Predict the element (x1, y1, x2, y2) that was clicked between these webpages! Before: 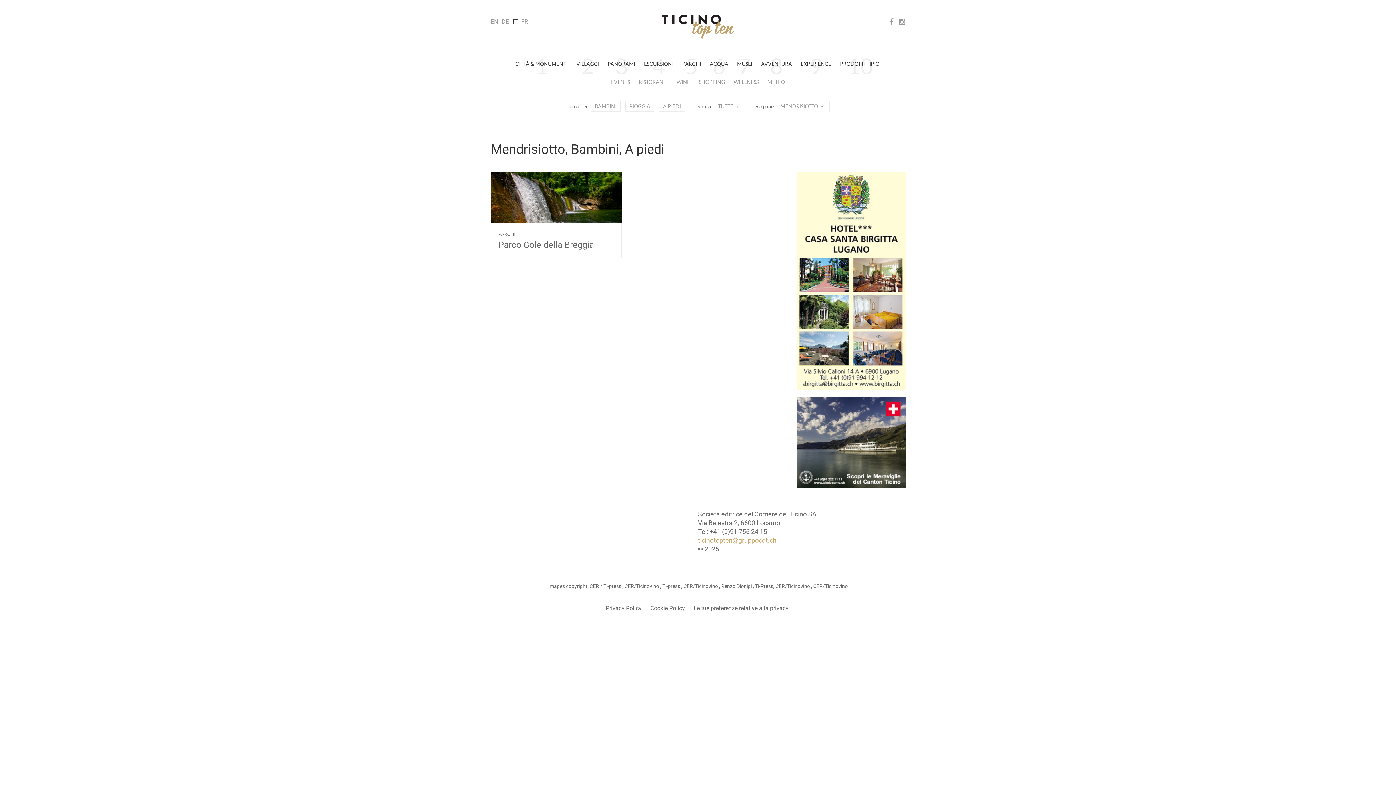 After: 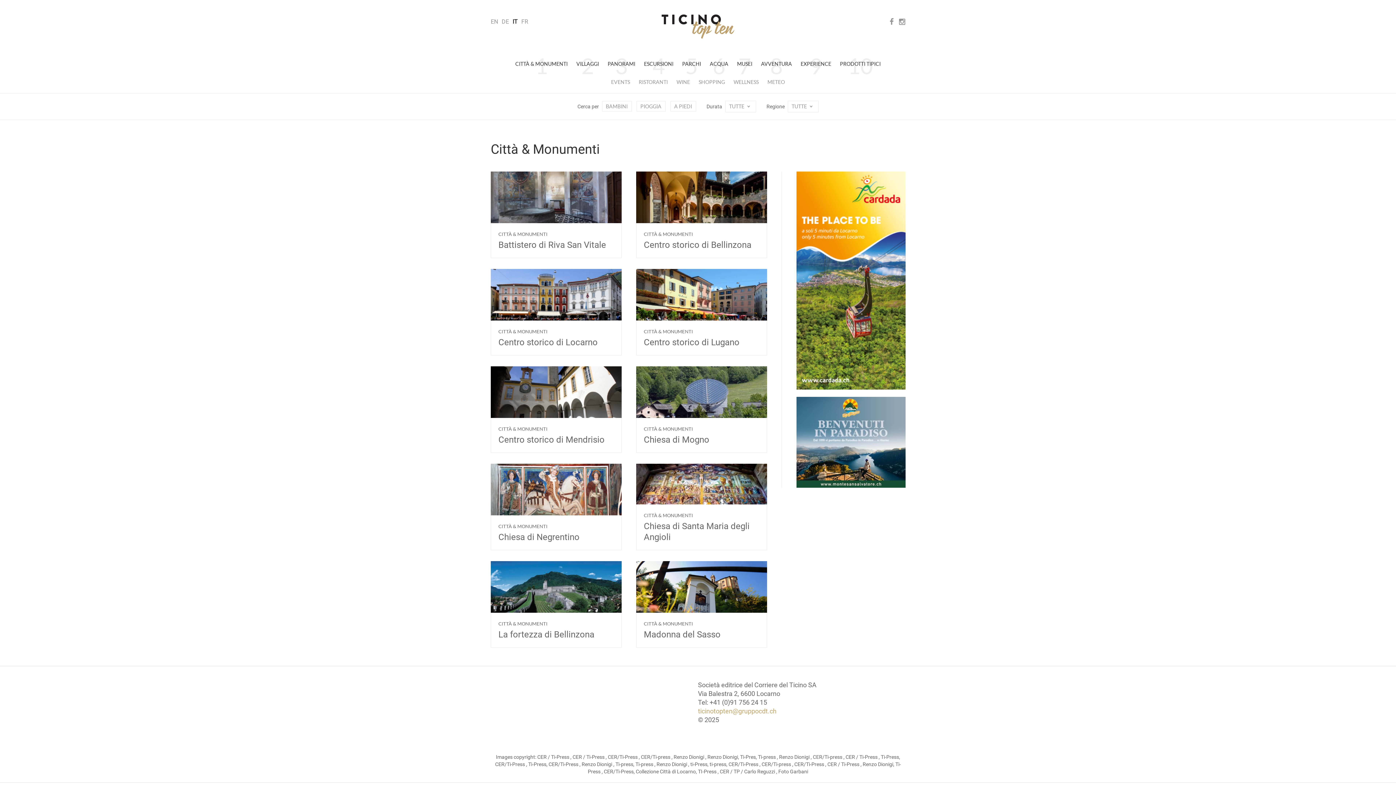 Action: bbox: (511, 53, 571, 74) label: CITTÀ & MONUMENTI